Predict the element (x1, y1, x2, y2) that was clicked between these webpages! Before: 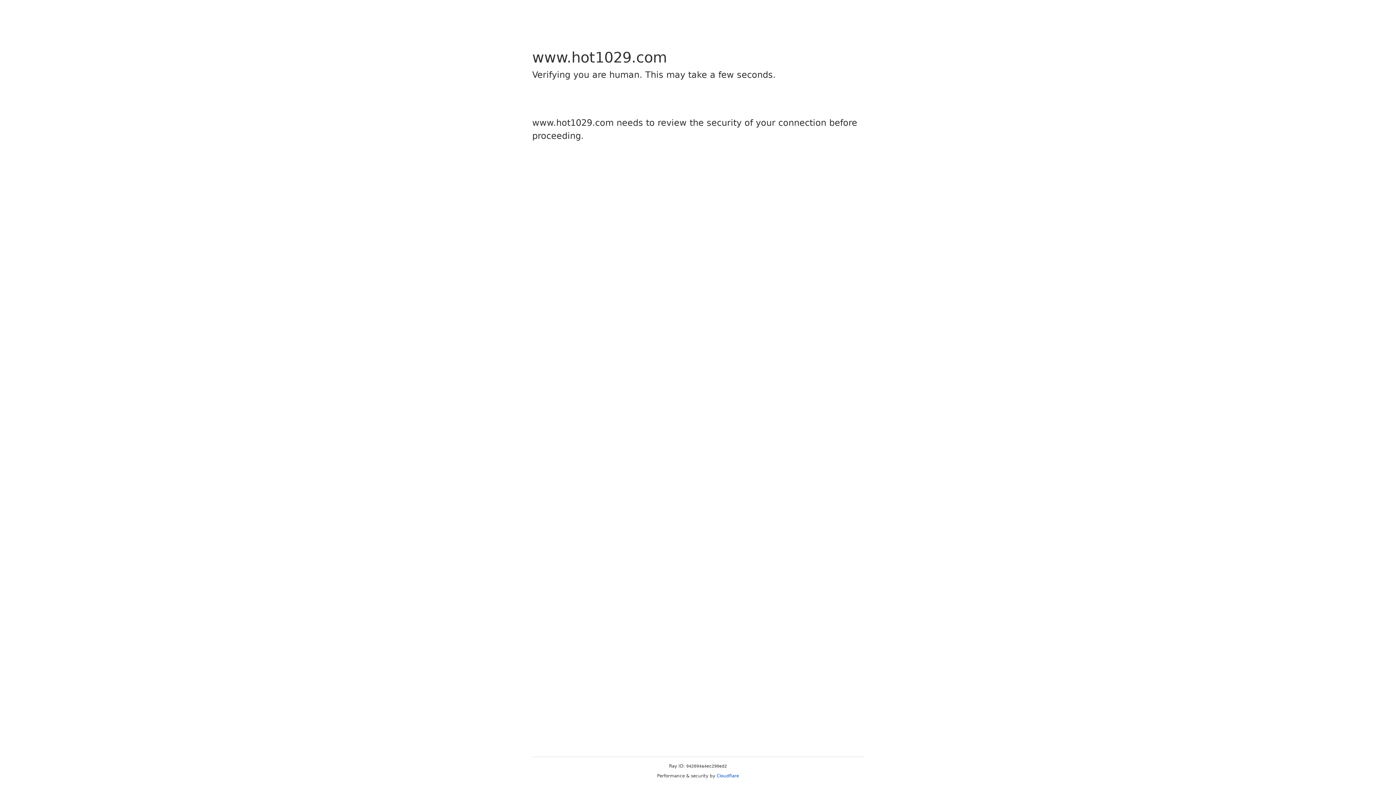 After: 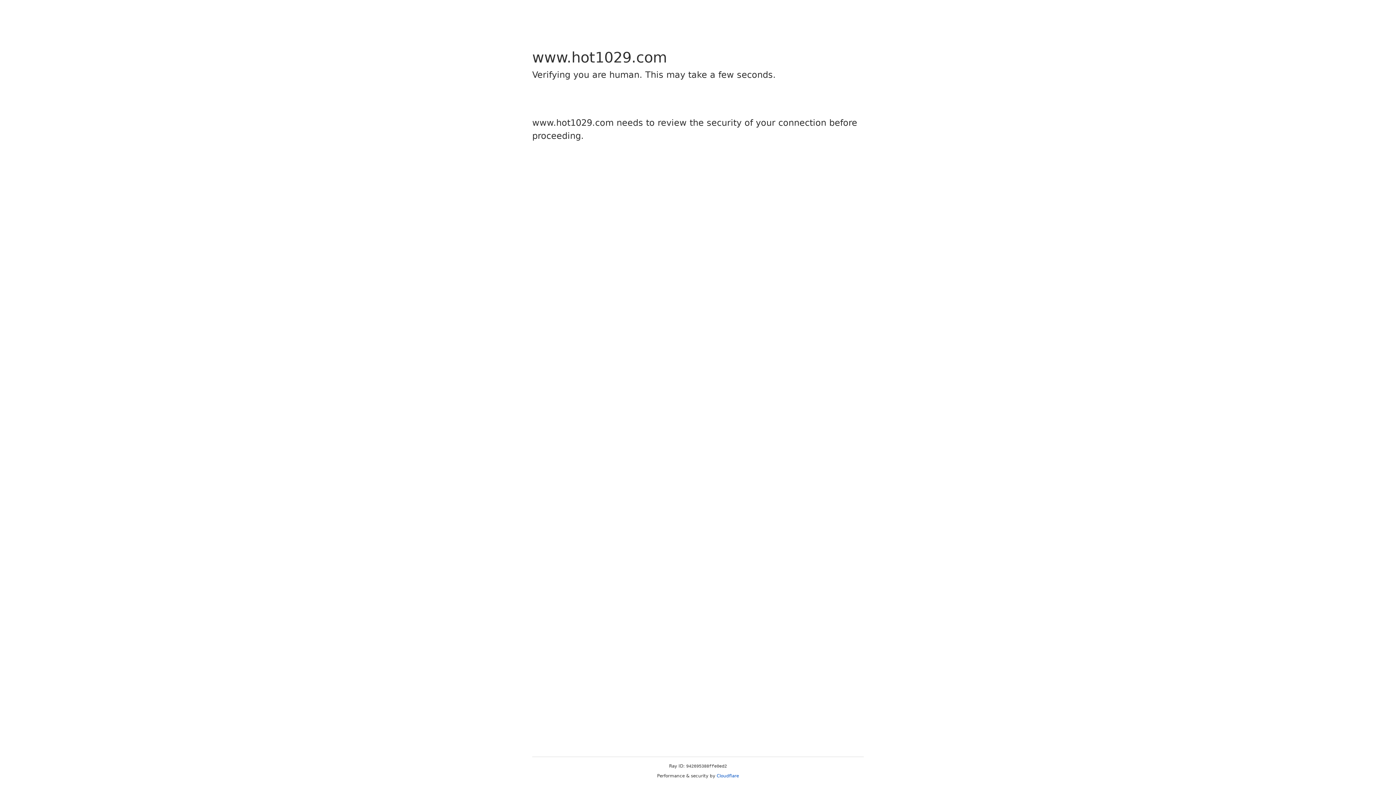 Action: label: Cloudflare bbox: (716, 773, 739, 778)